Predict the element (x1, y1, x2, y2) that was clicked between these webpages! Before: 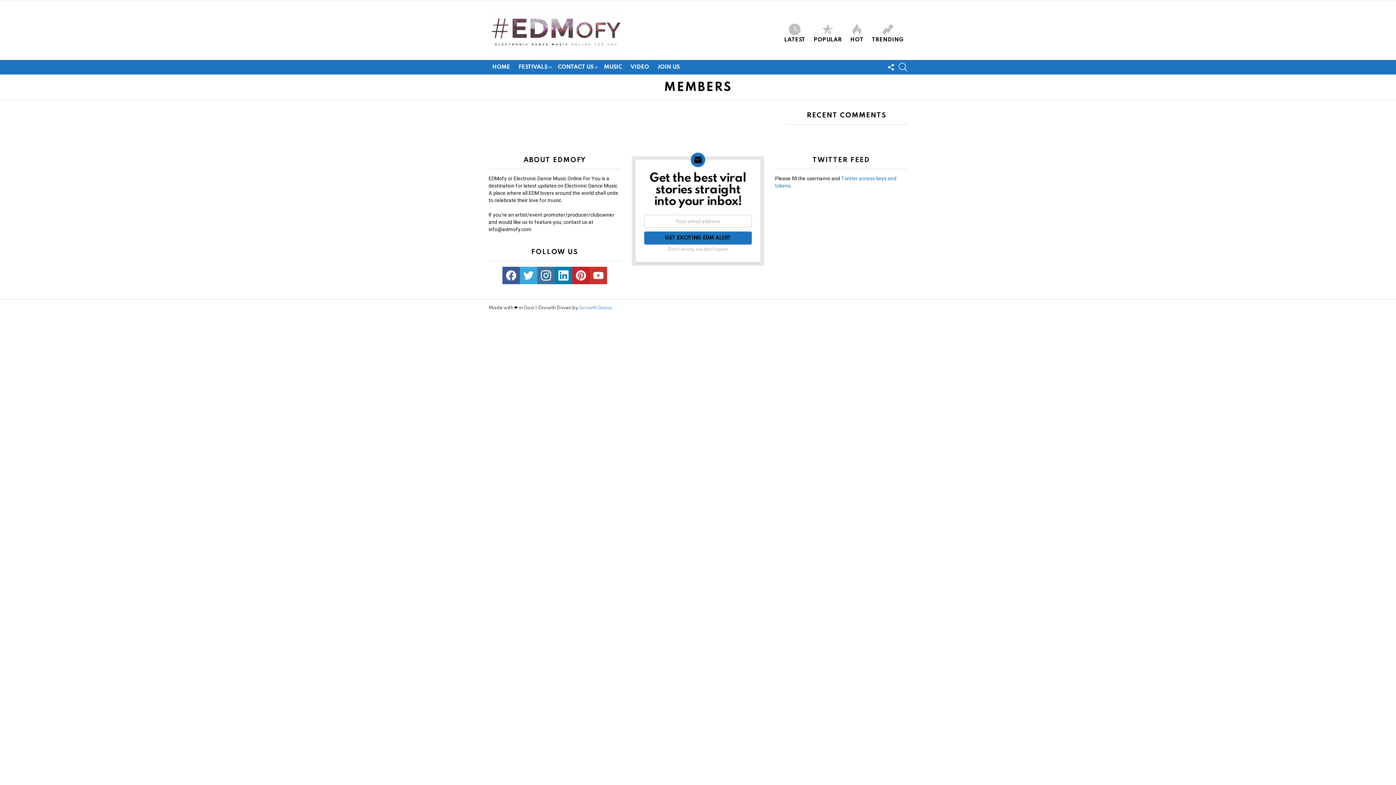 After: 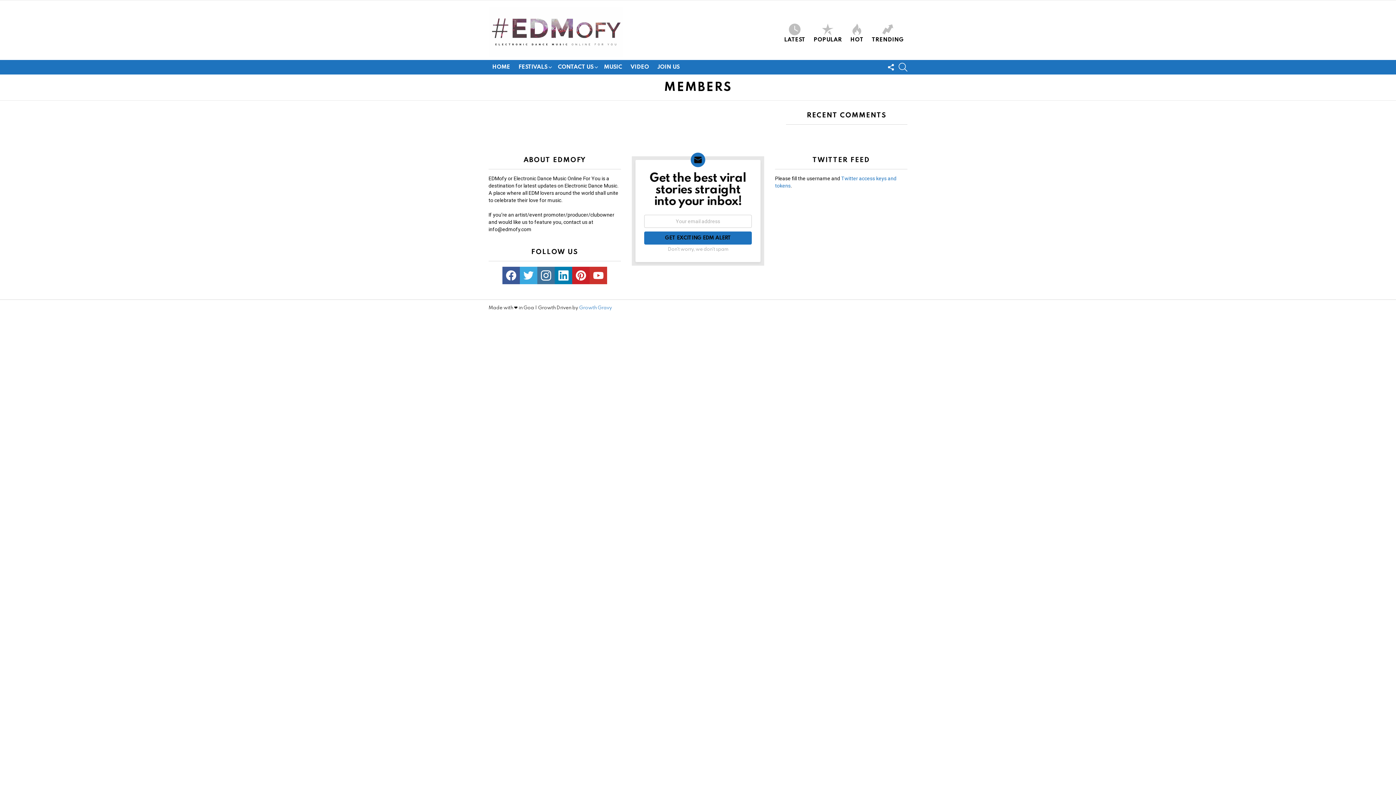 Action: bbox: (572, 266, 589, 284) label: pinterest